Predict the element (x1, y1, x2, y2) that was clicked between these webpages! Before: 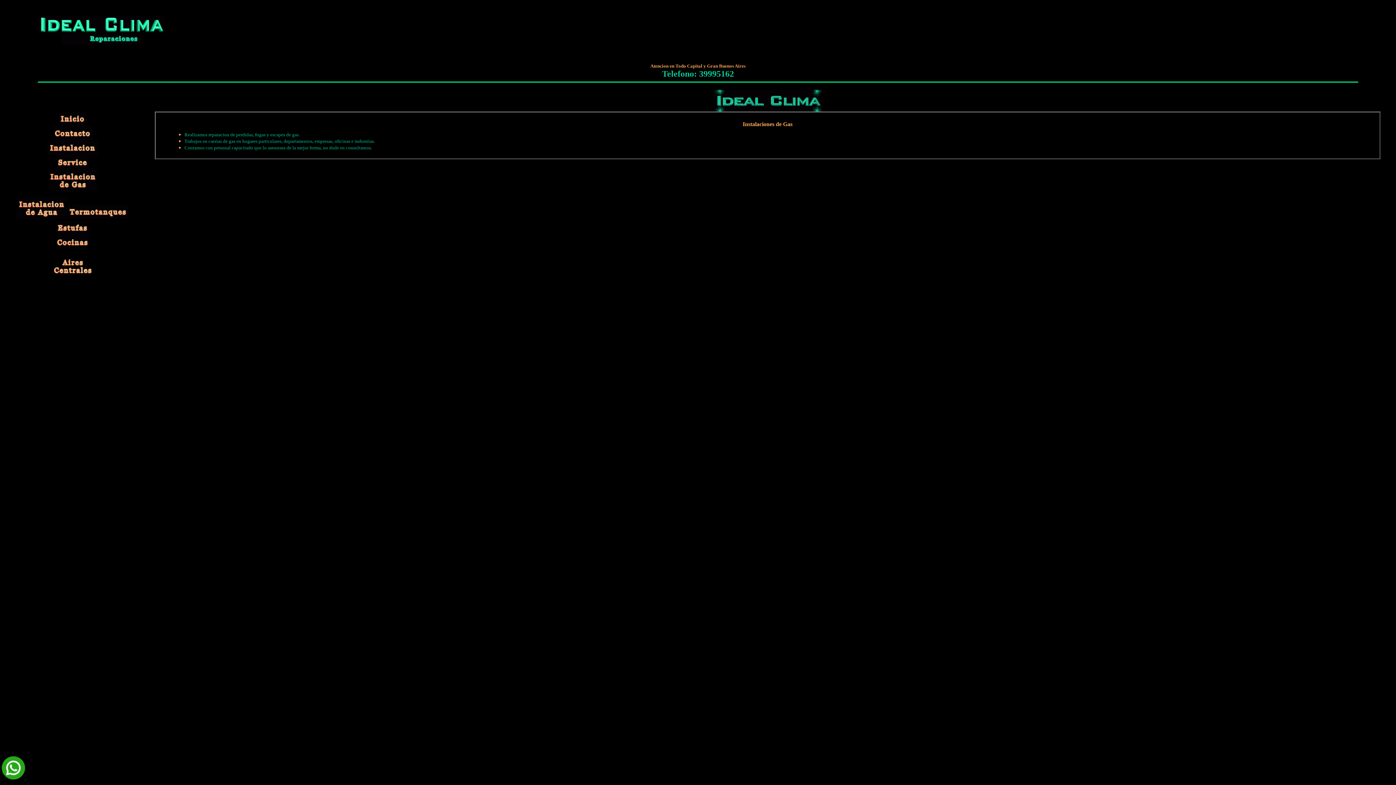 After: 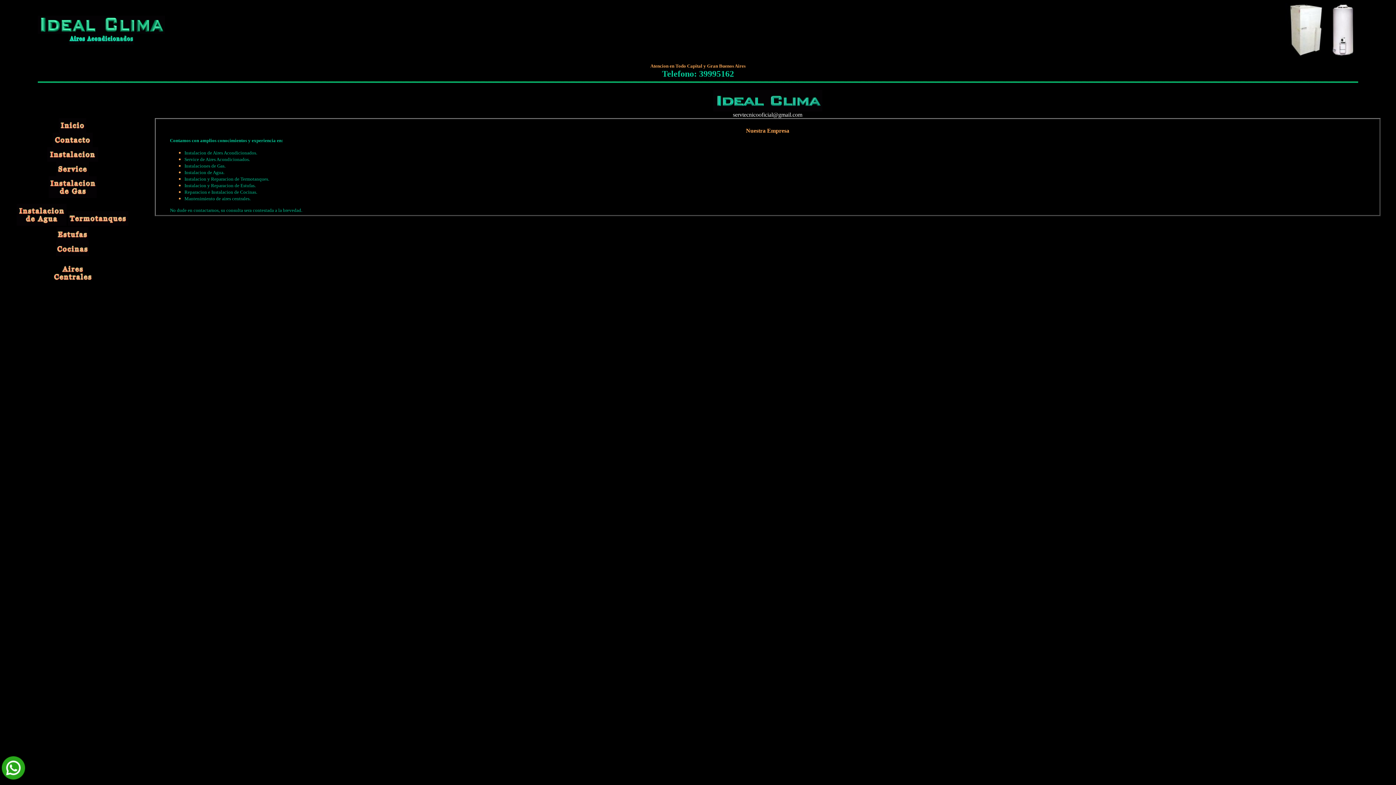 Action: bbox: (58, 121, 86, 127)